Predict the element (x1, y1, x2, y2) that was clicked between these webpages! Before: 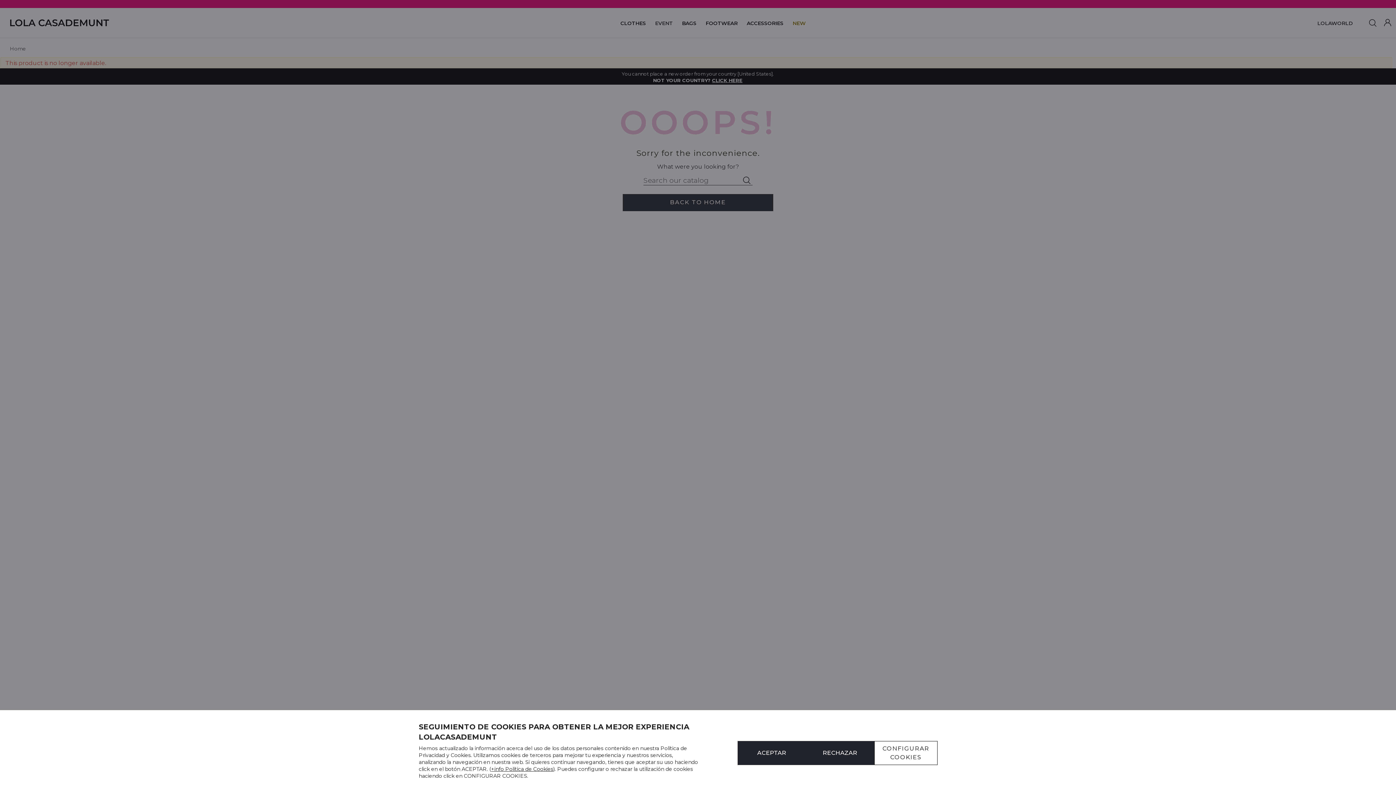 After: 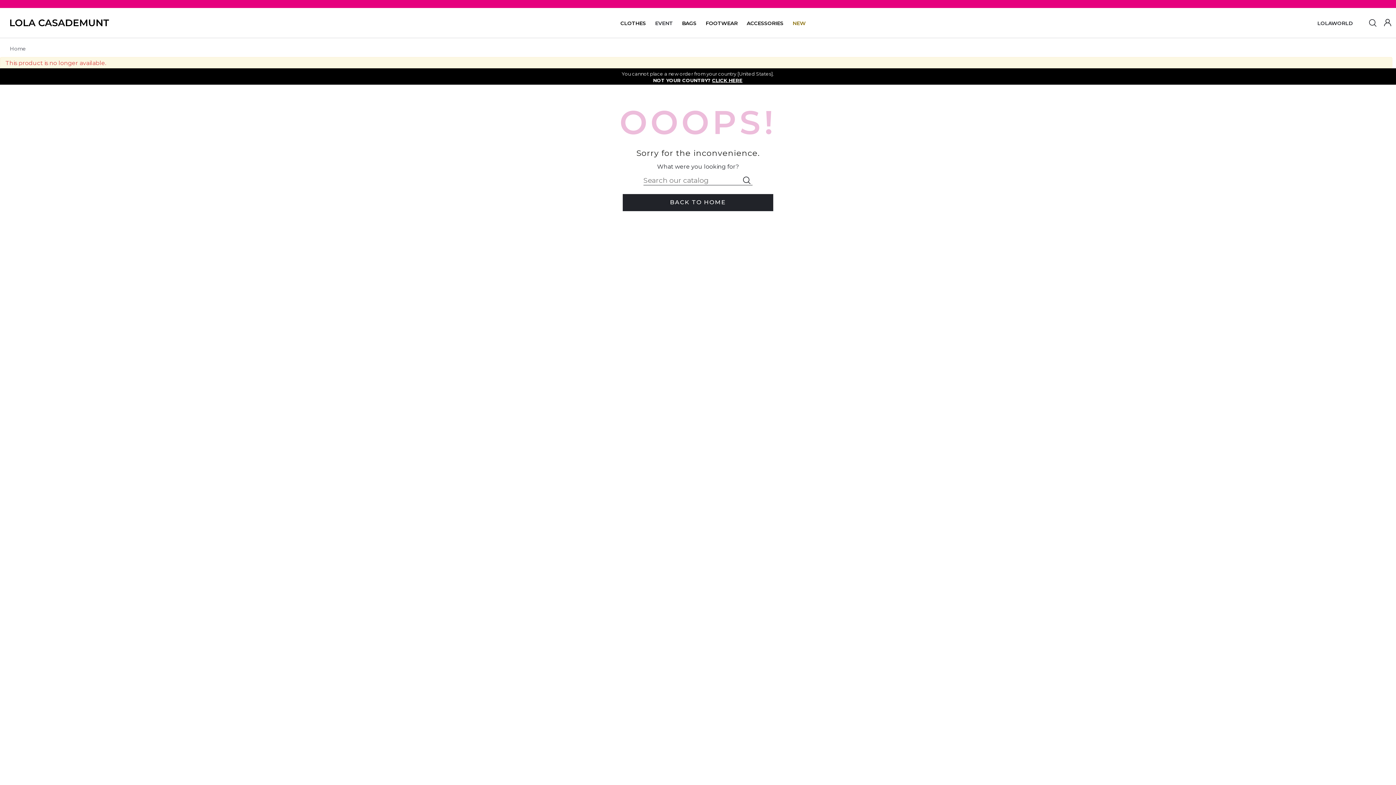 Action: bbox: (737, 741, 806, 765) label: ACEPTAR